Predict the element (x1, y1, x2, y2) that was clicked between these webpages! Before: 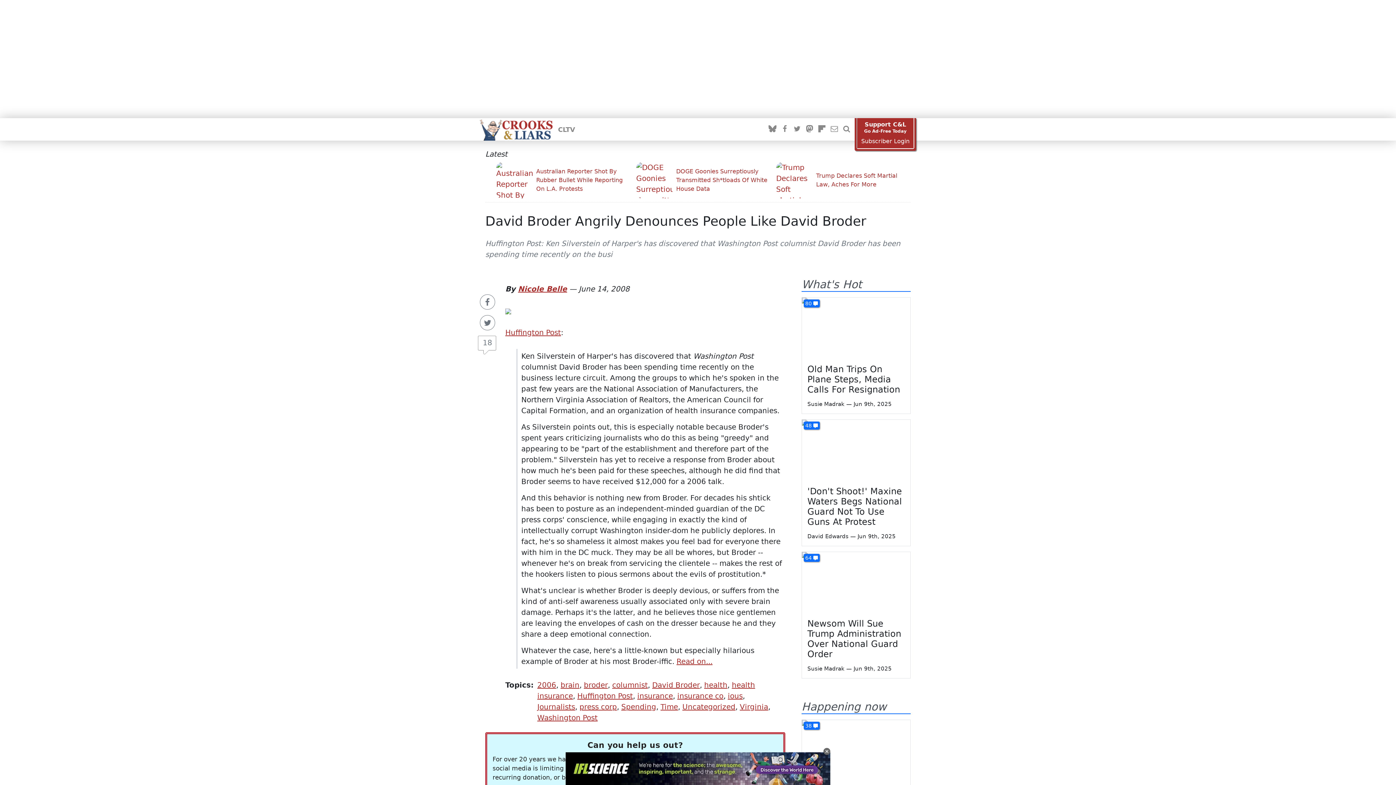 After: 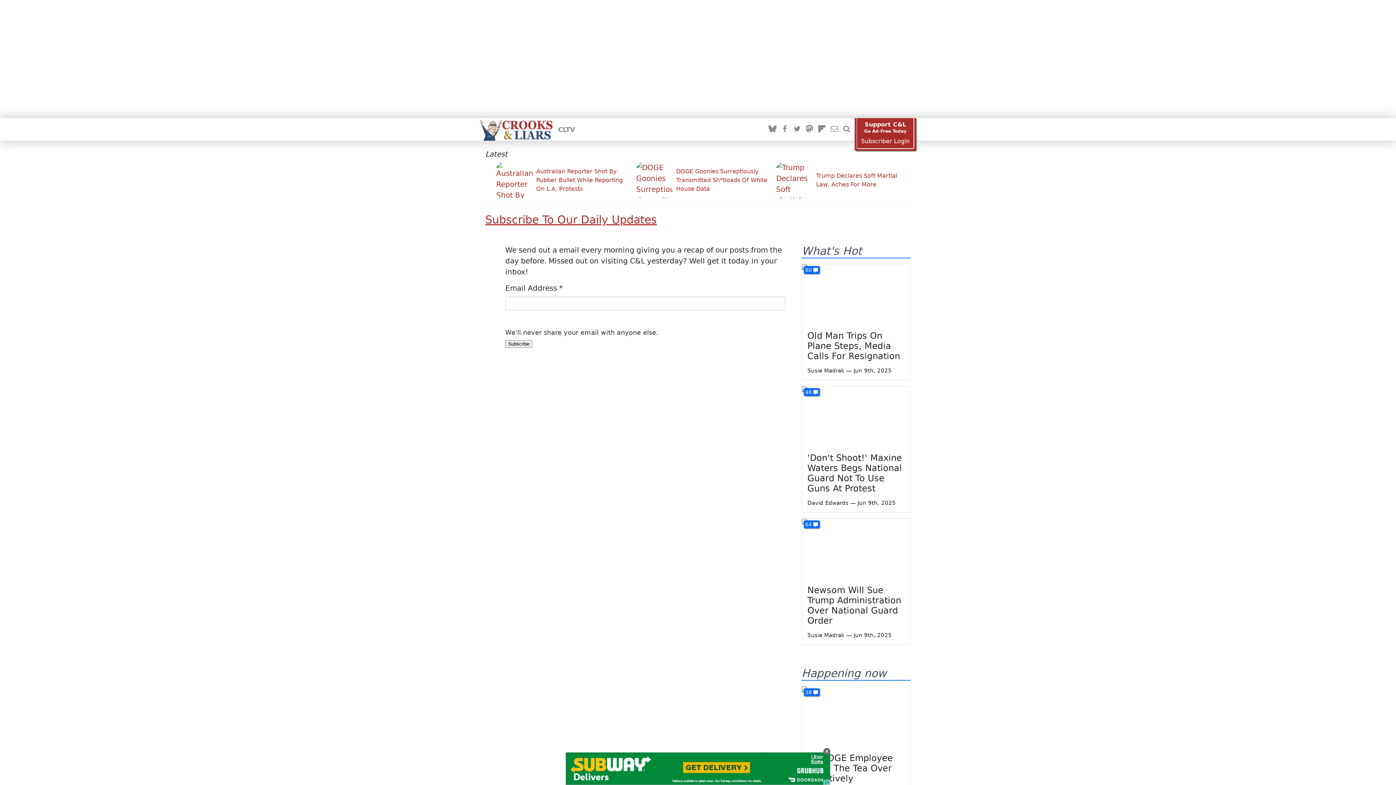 Action: bbox: (830, 124, 838, 134)